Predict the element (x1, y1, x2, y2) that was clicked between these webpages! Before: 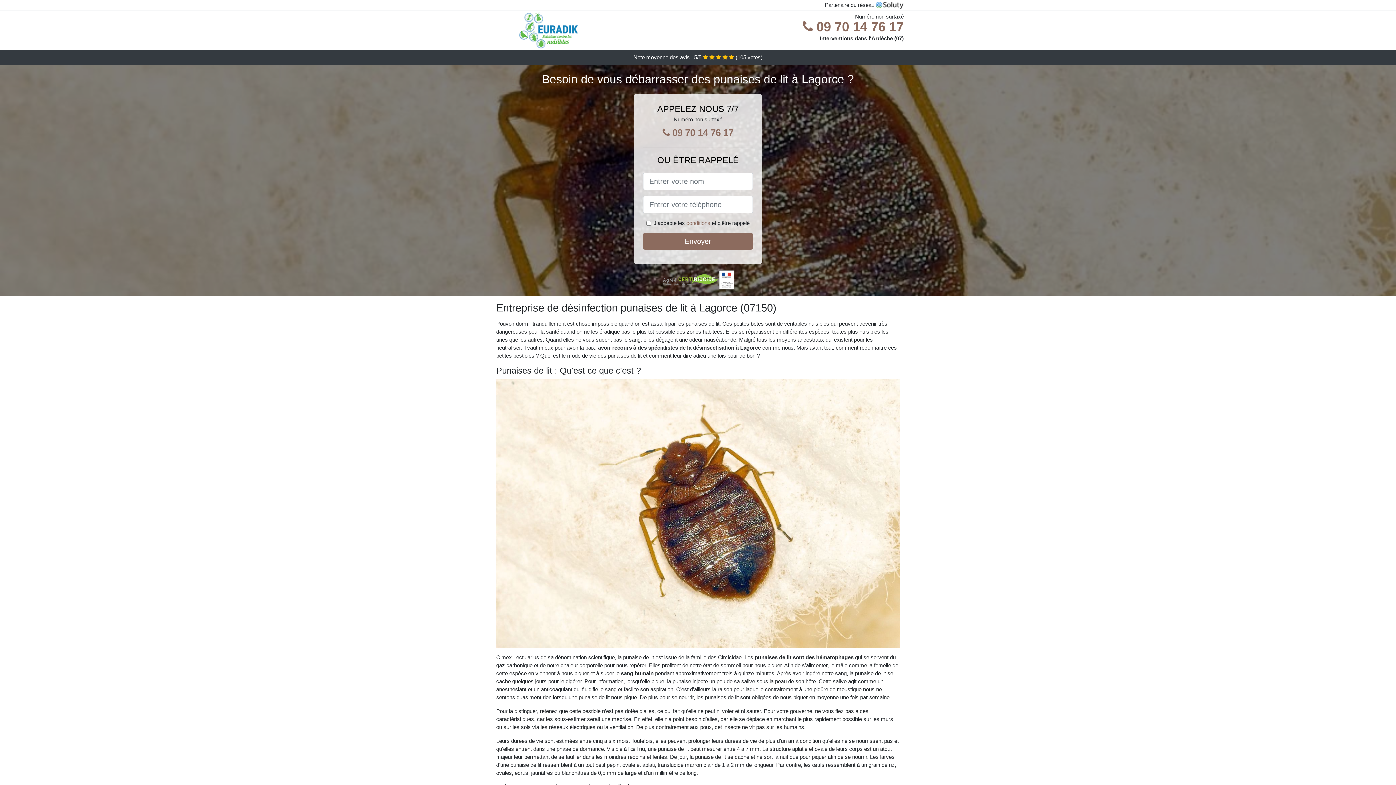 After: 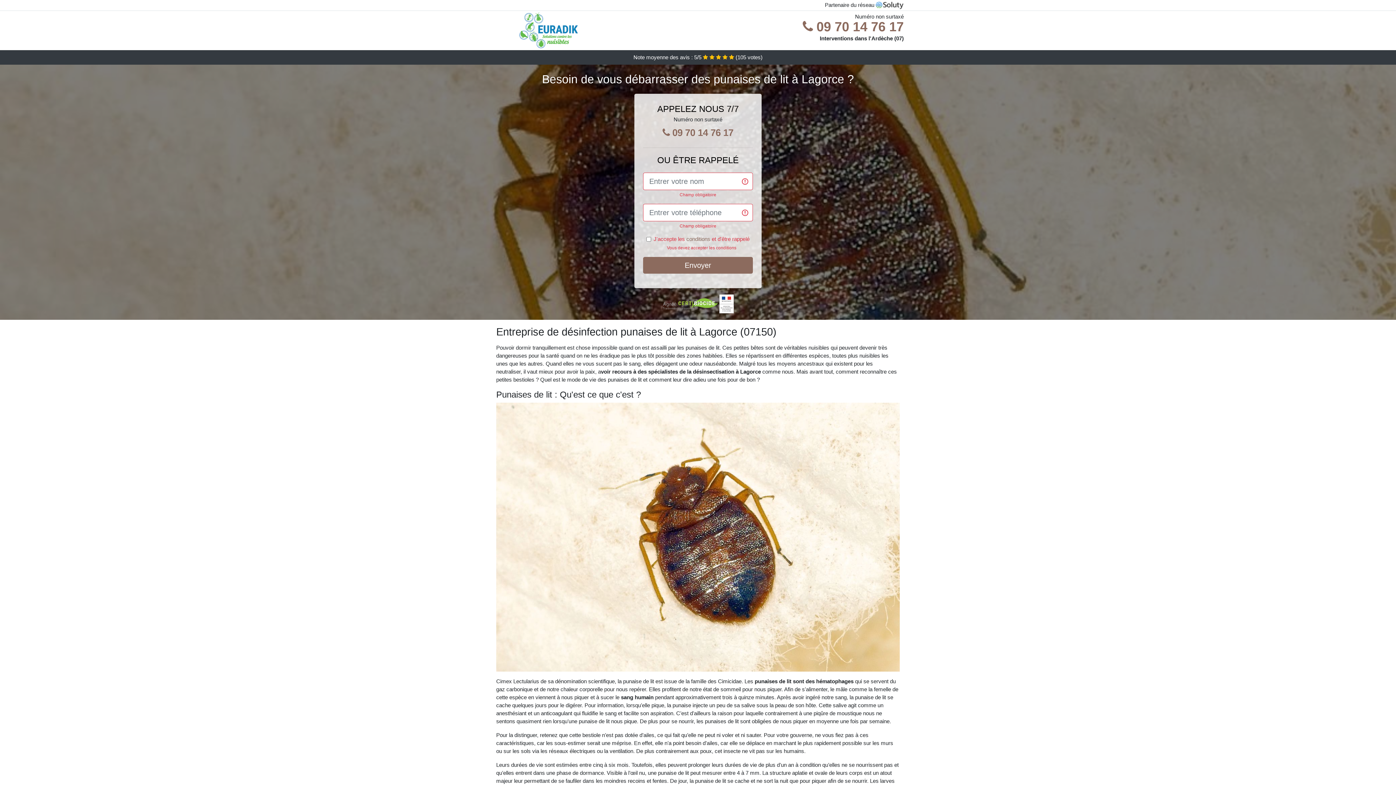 Action: label: Envoyer bbox: (643, 233, 753, 249)